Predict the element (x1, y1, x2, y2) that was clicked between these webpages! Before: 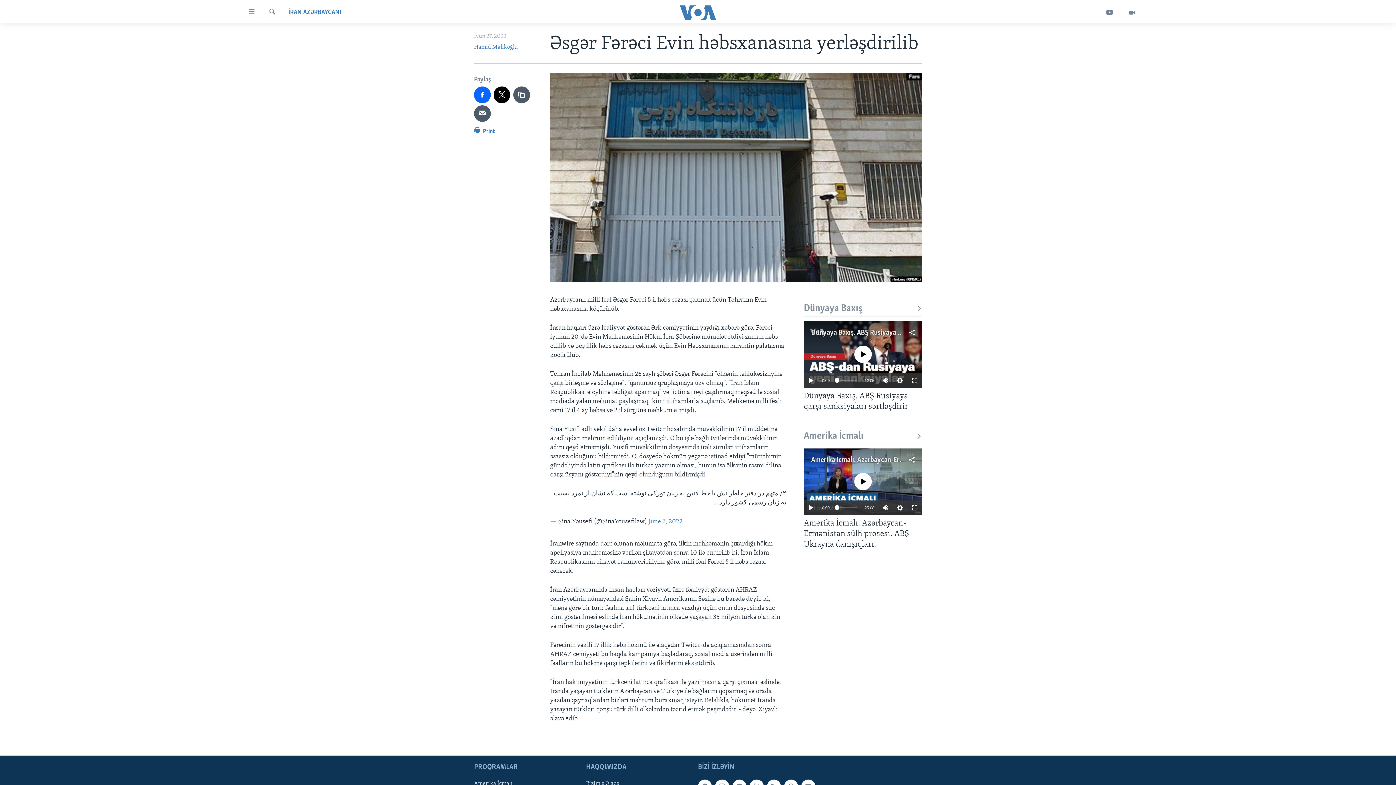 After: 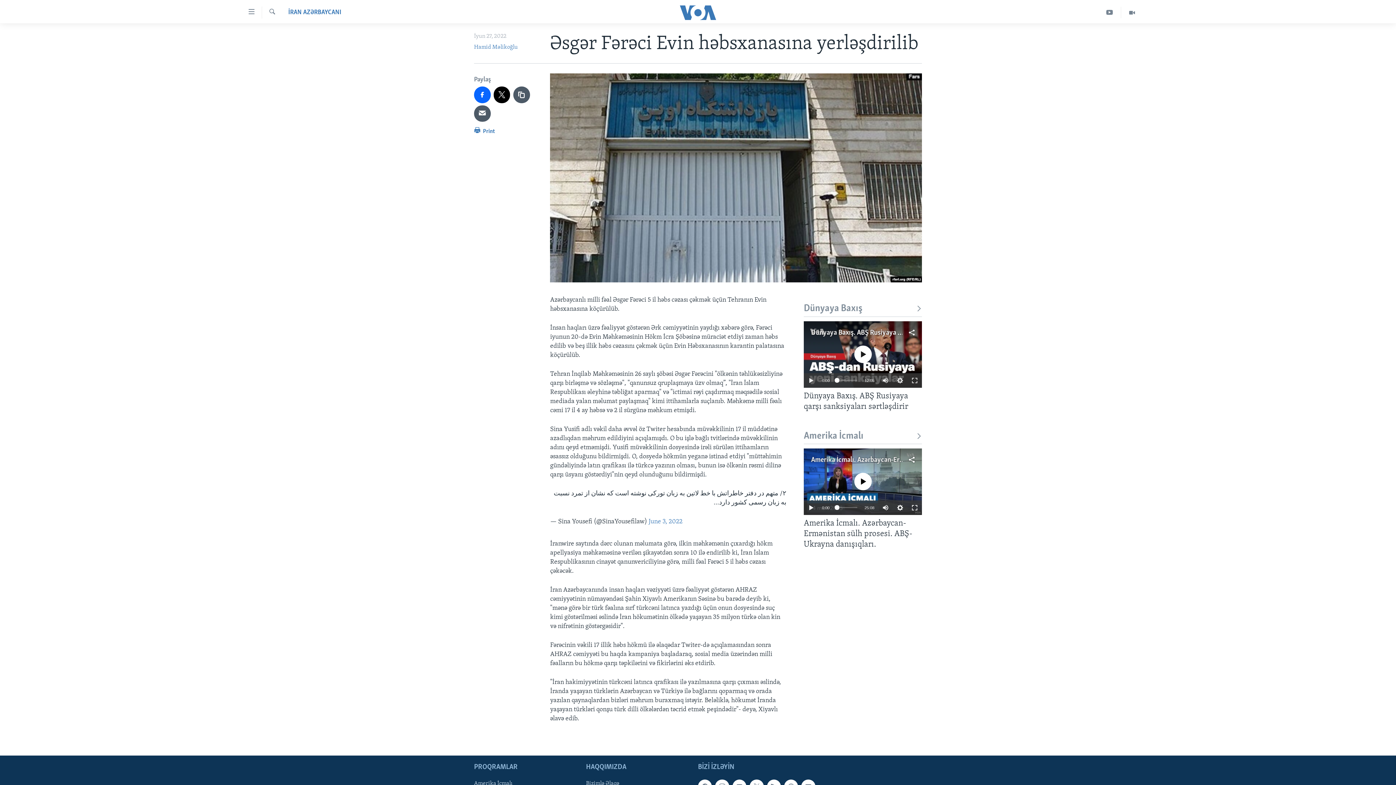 Action: bbox: (811, 329, 981, 336) label: Dünyaya Baxış. ABŞ Rusiyaya qarşı sanksiyaları sərtləşdirir